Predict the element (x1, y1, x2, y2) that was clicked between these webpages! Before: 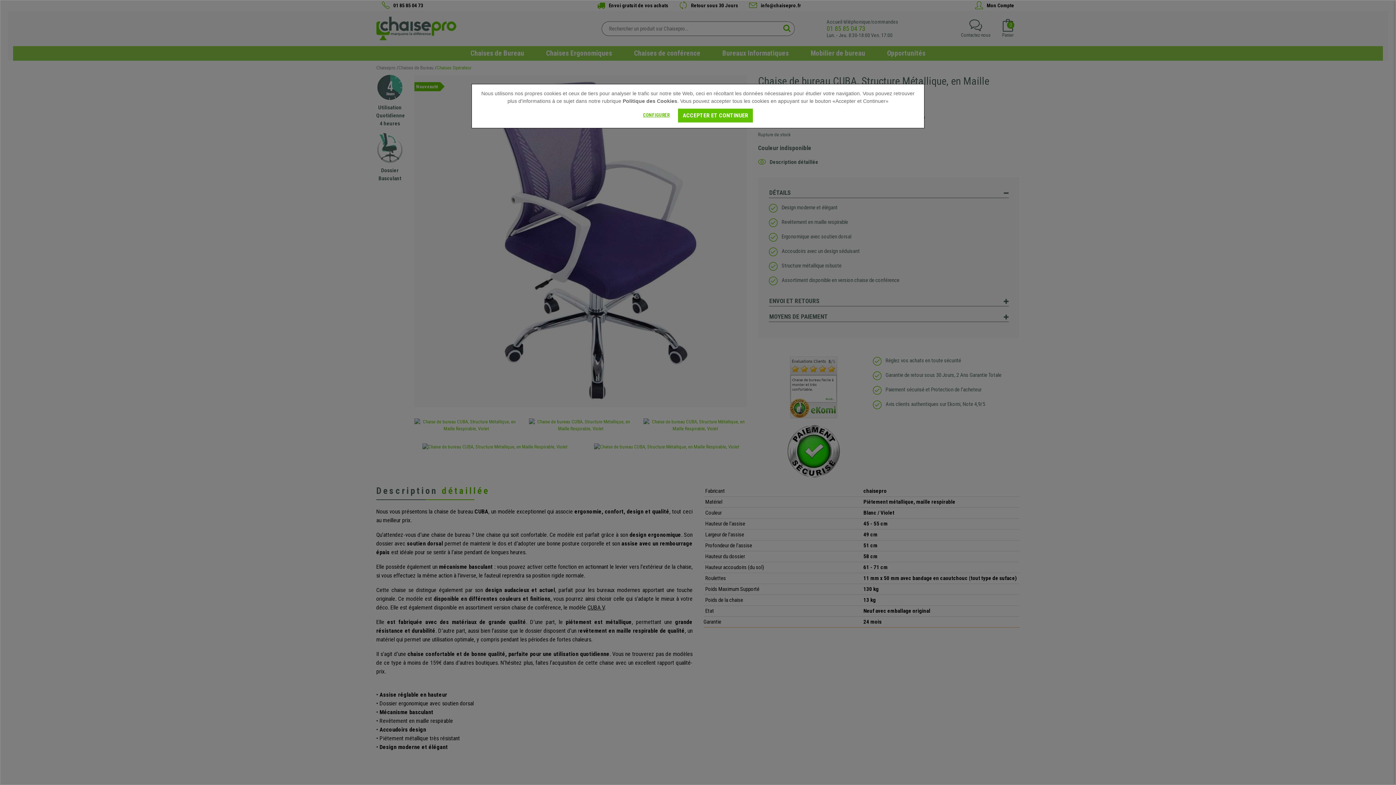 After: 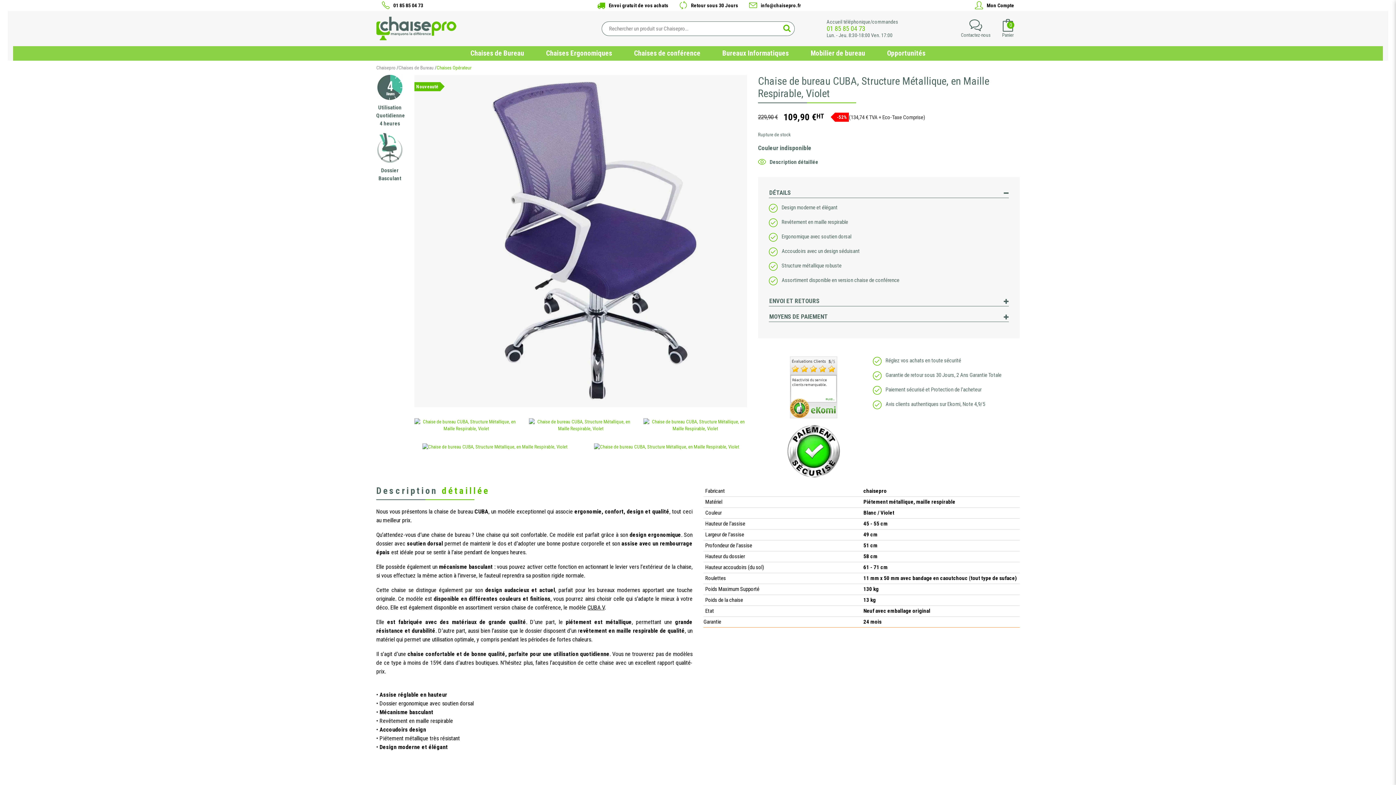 Action: bbox: (678, 108, 753, 122) label: ACCEPTER ET CONTINUER